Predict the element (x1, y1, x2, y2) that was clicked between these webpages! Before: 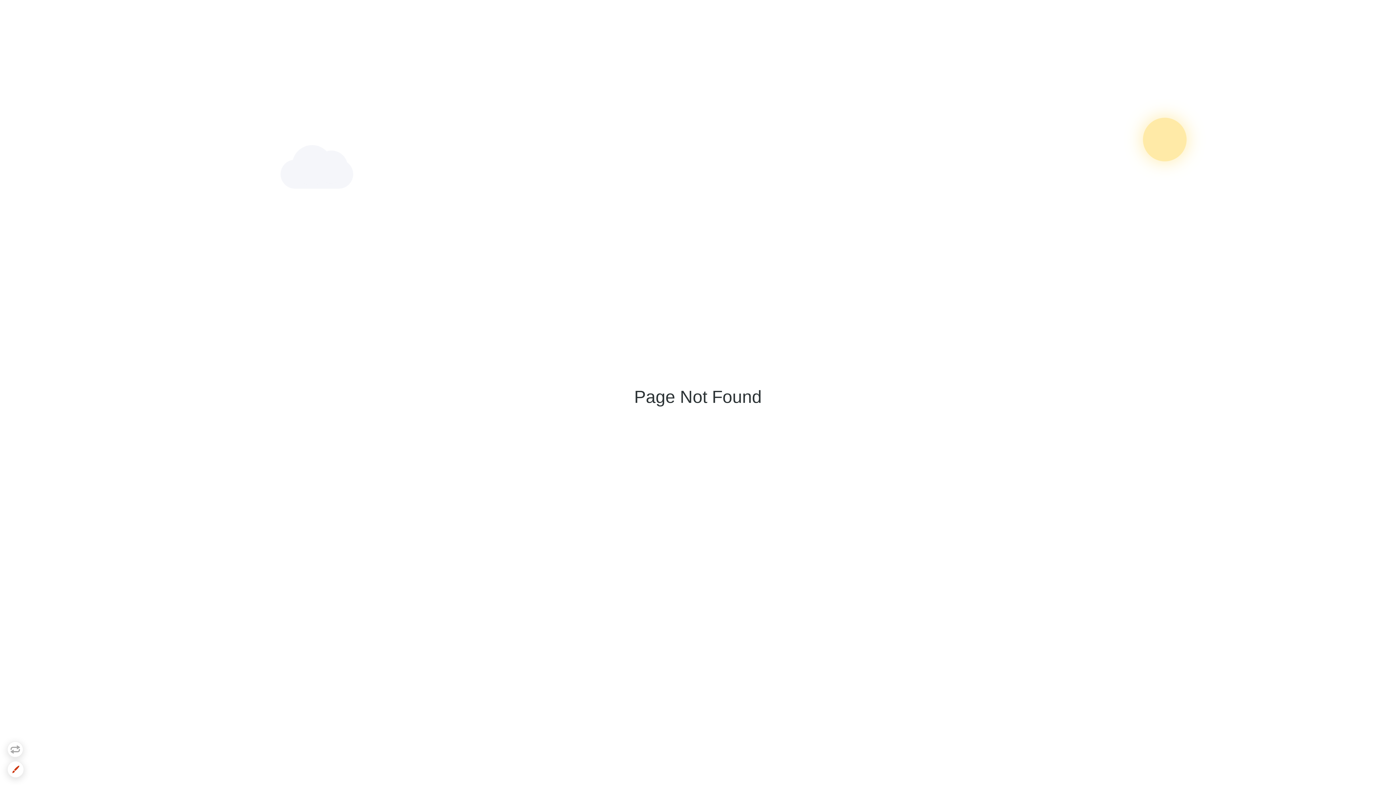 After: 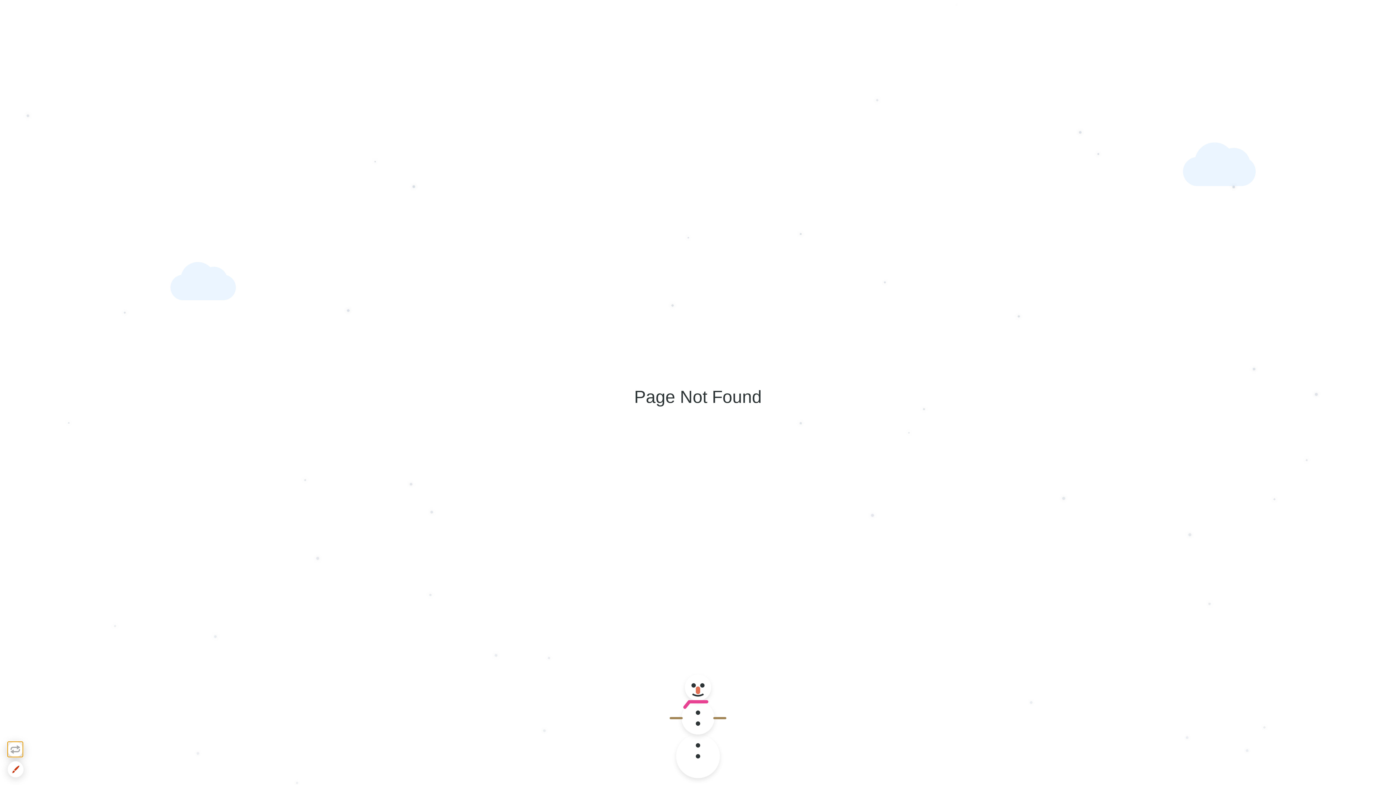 Action: bbox: (7, 741, 23, 757)